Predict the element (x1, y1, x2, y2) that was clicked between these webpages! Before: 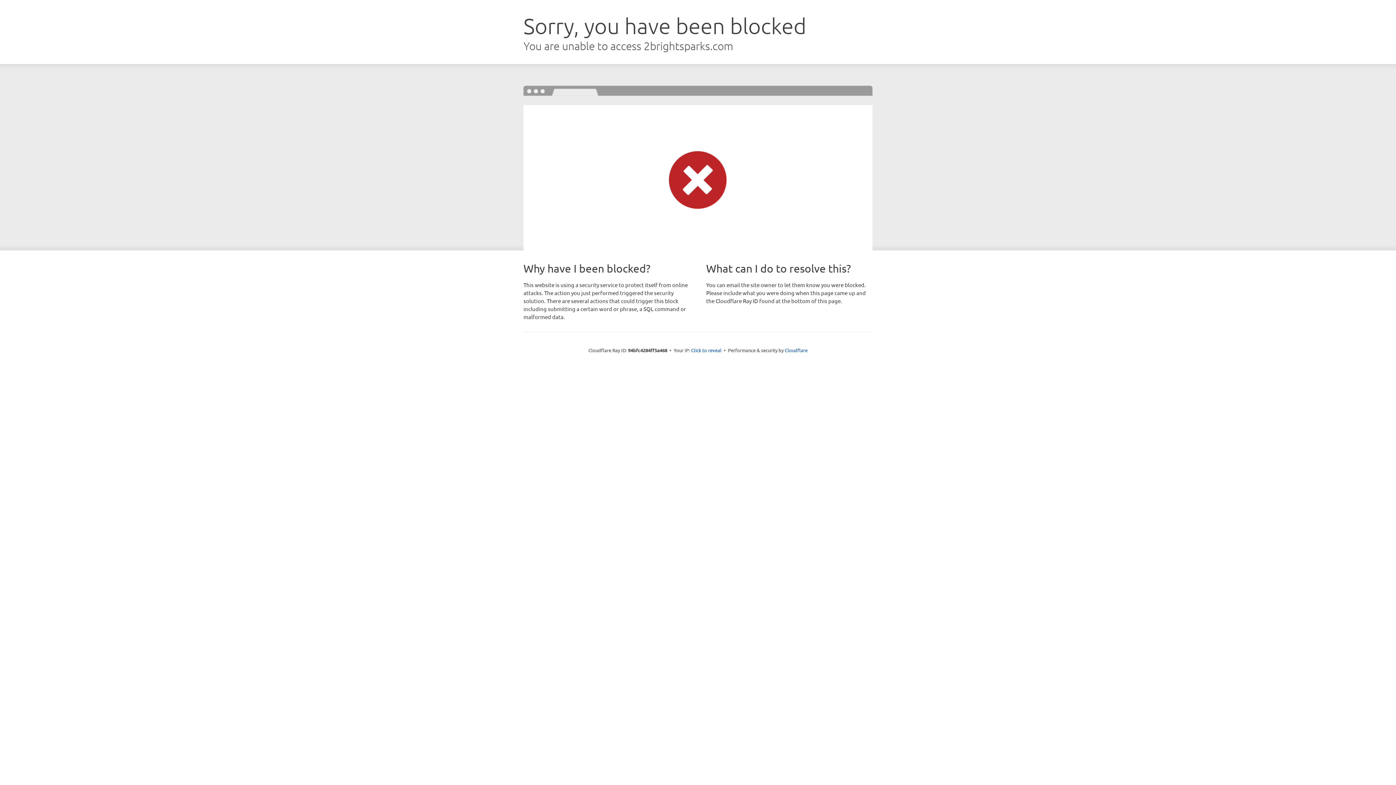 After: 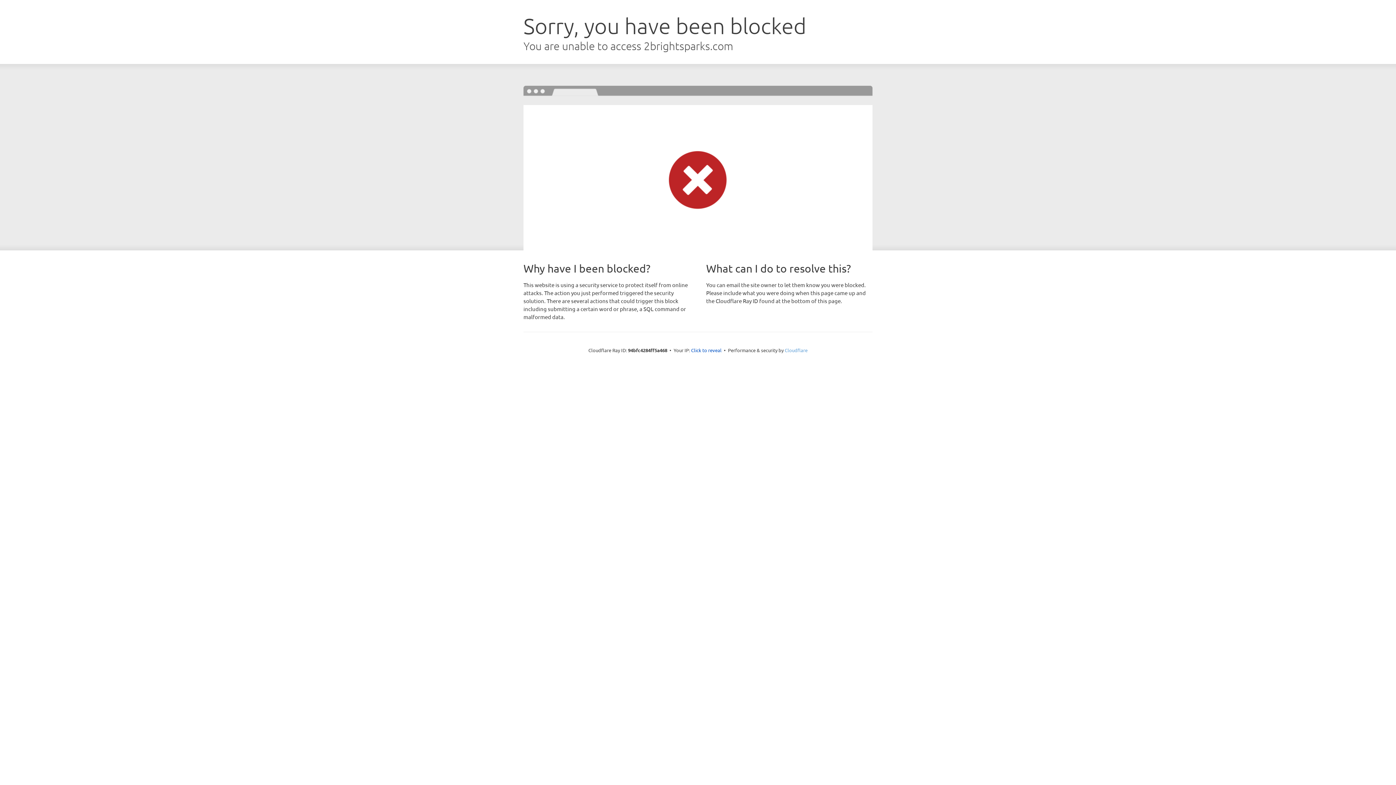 Action: label: Cloudflare bbox: (784, 347, 807, 353)